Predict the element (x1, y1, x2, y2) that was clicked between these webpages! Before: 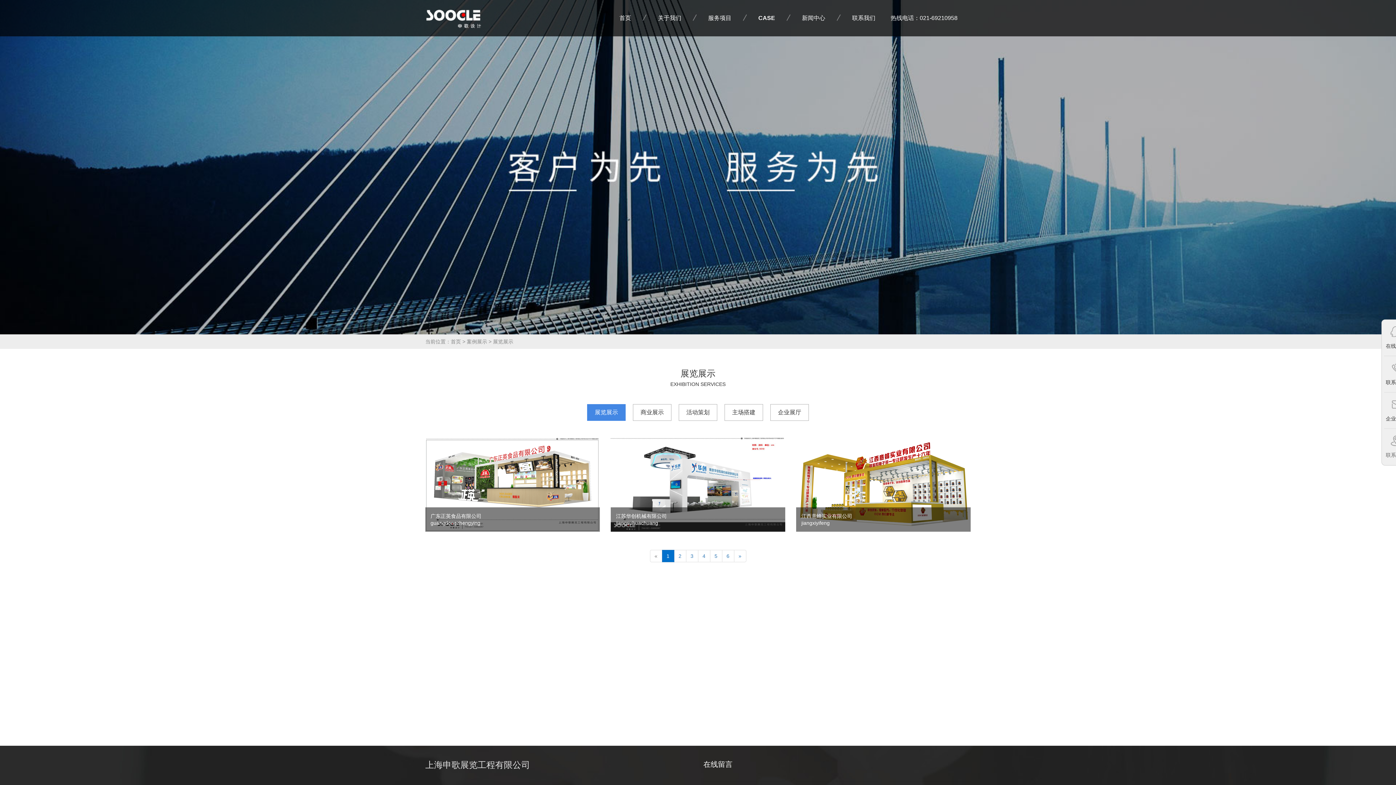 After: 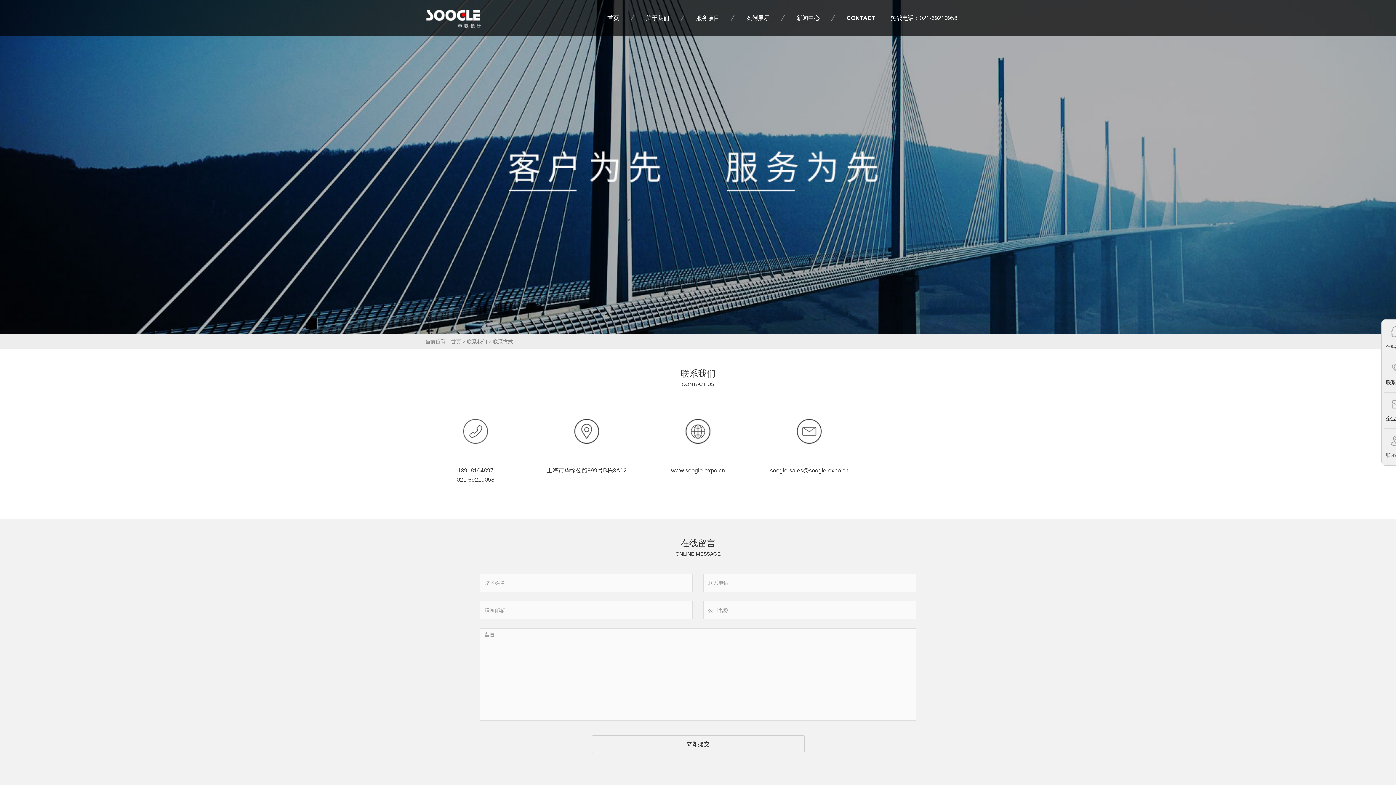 Action: bbox: (843, 10, 884, 26) label: 联系我们